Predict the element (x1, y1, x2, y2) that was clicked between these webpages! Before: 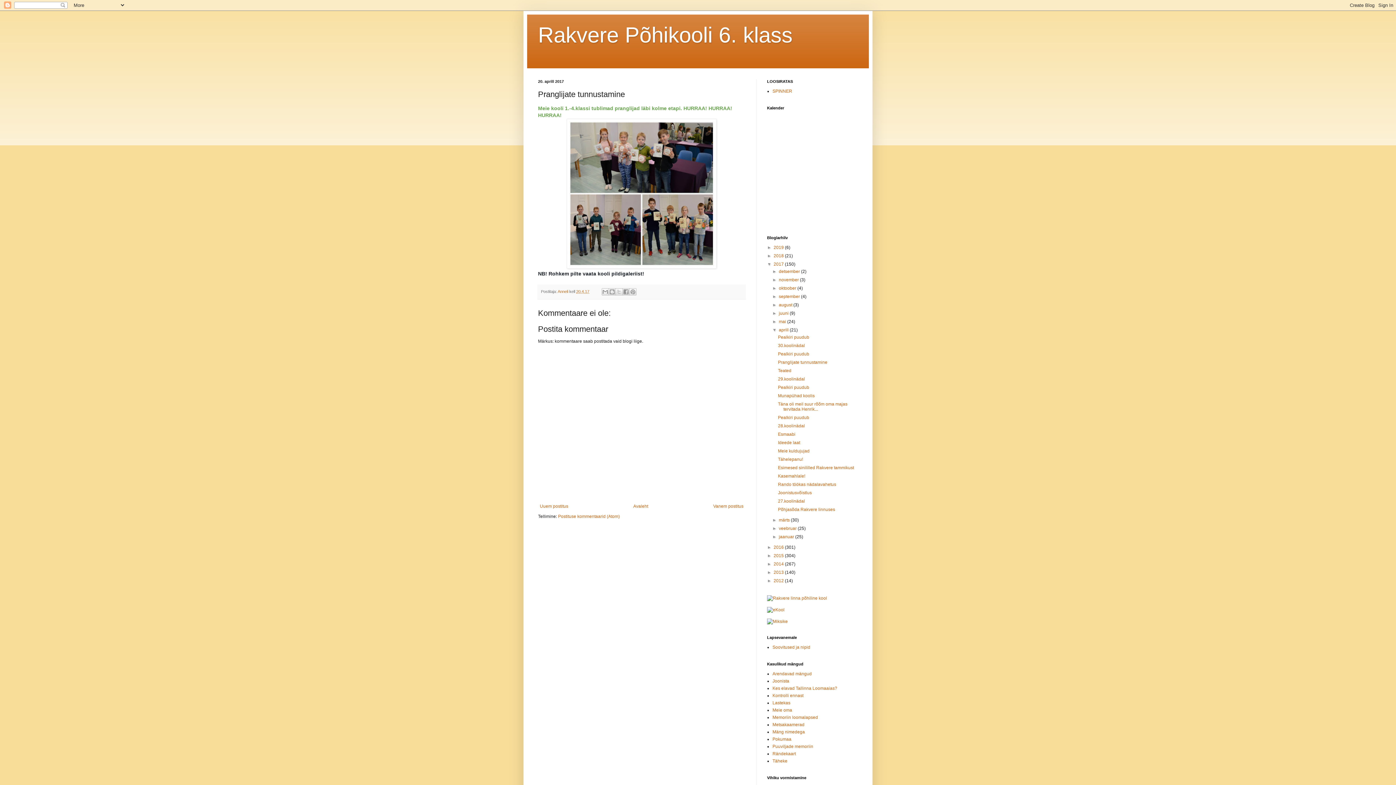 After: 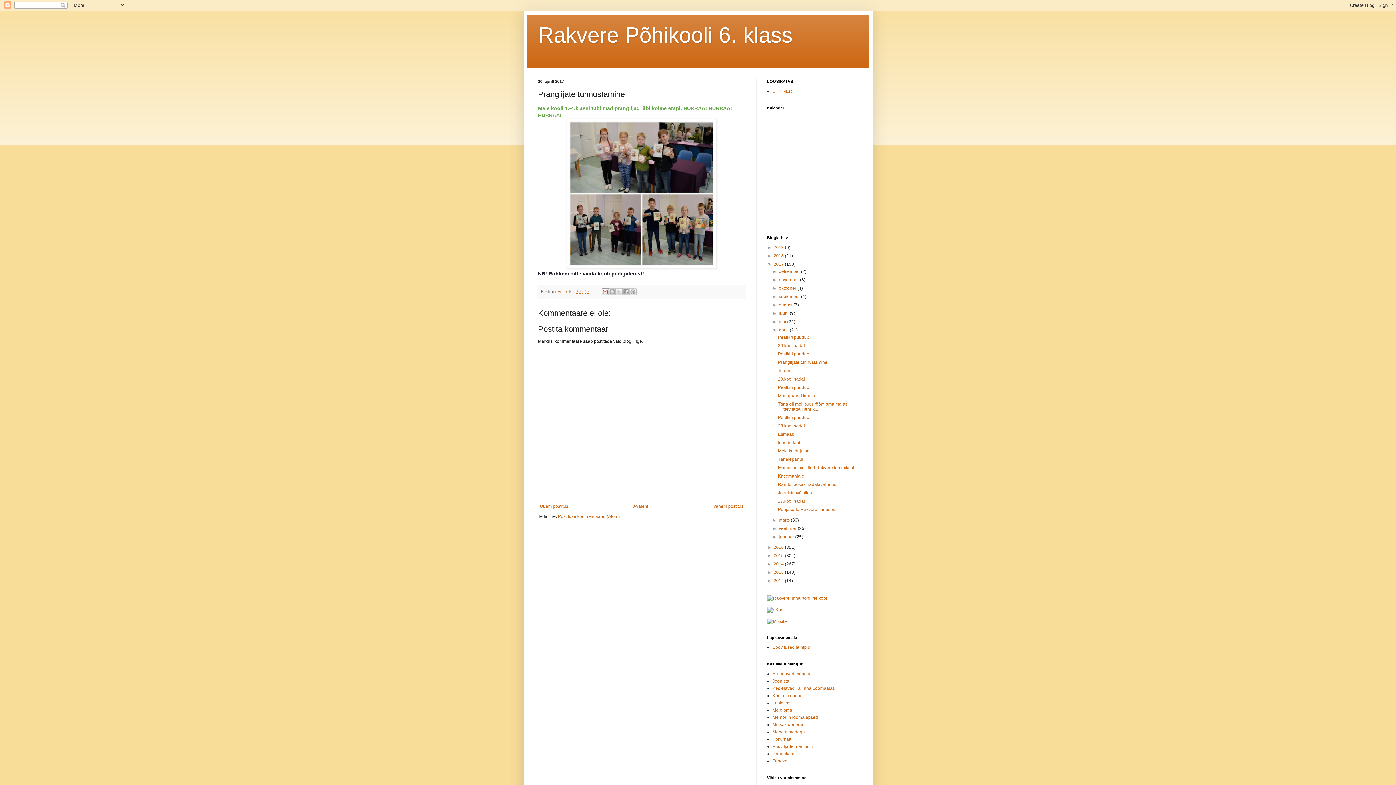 Action: bbox: (601, 288, 609, 295) label: Saada see meiliga